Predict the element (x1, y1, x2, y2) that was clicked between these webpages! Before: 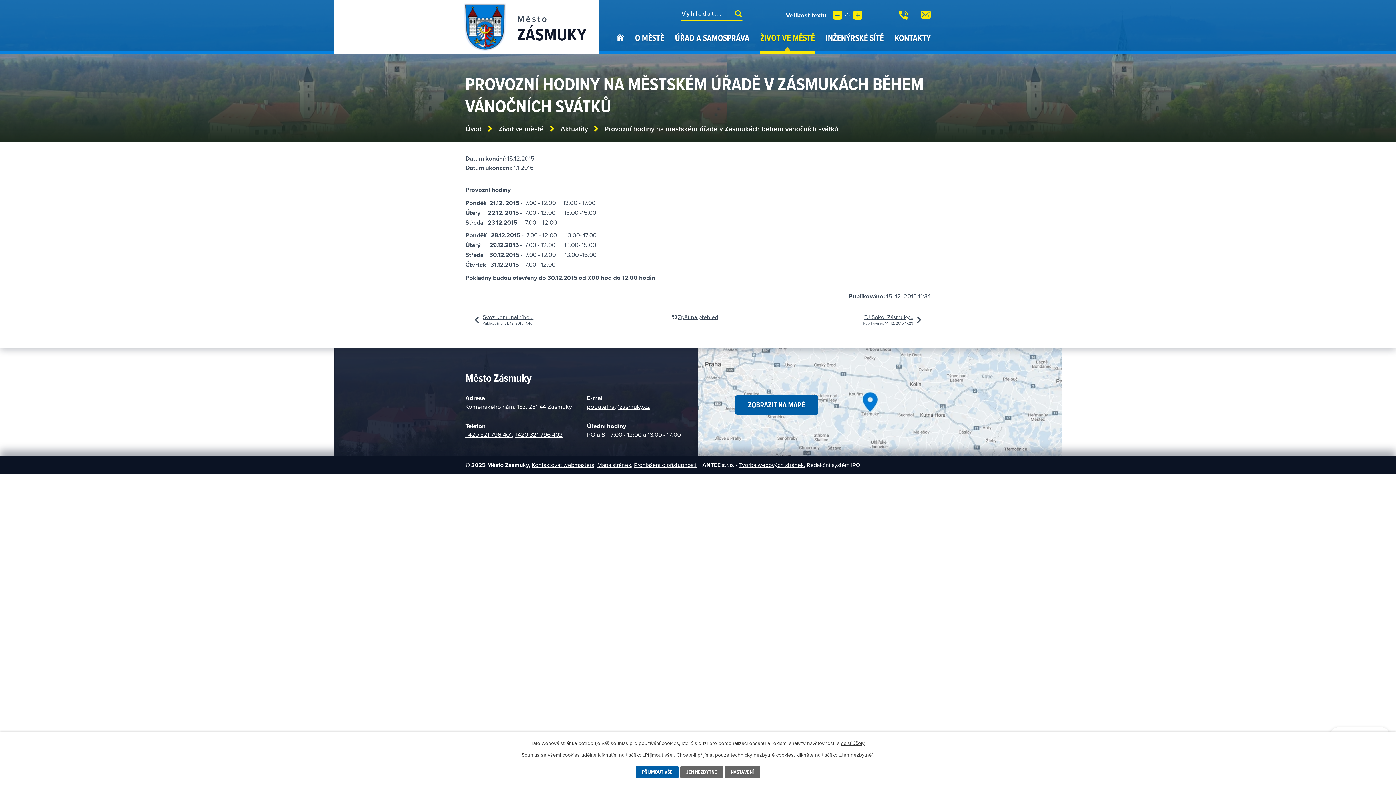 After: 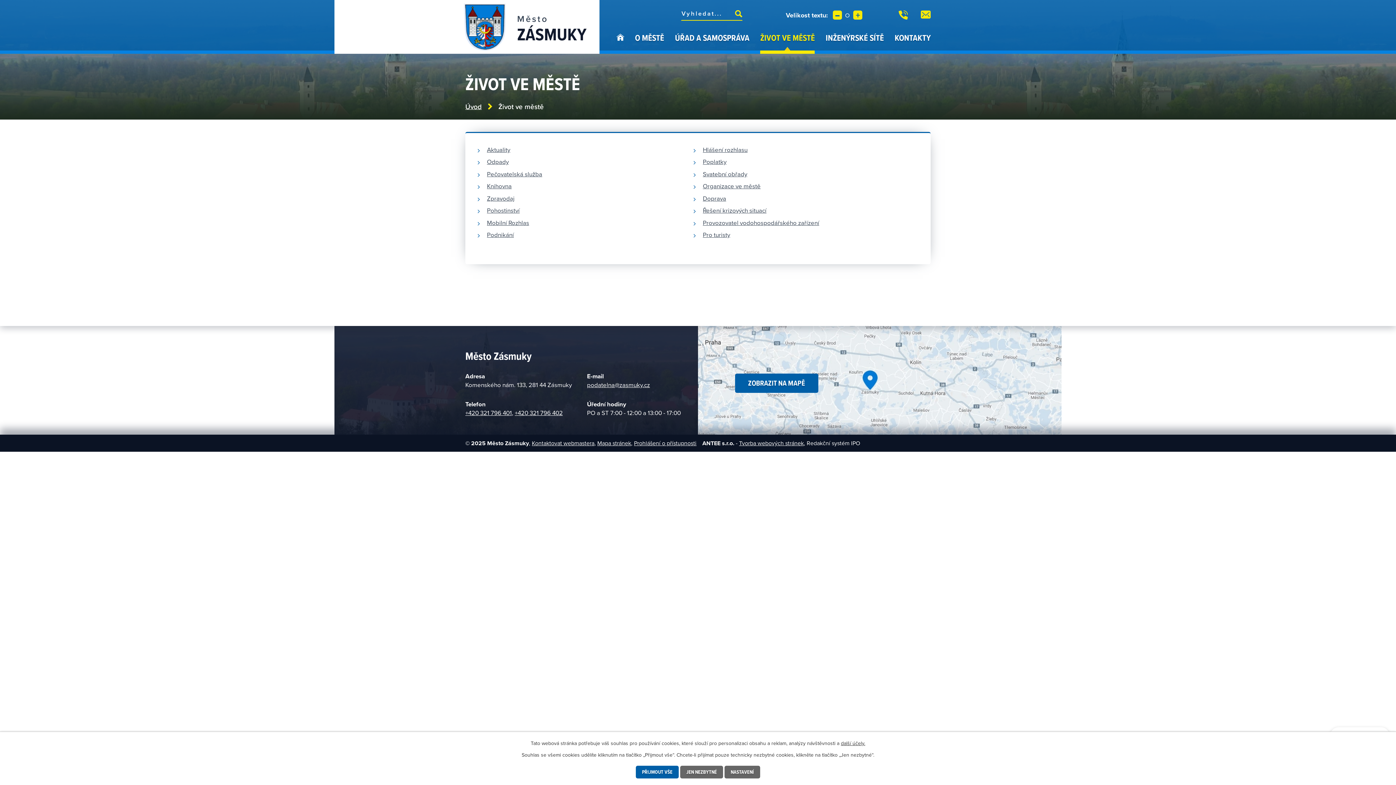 Action: bbox: (760, 31, 815, 53) label: ŽIVOT VE MĚSTĚ